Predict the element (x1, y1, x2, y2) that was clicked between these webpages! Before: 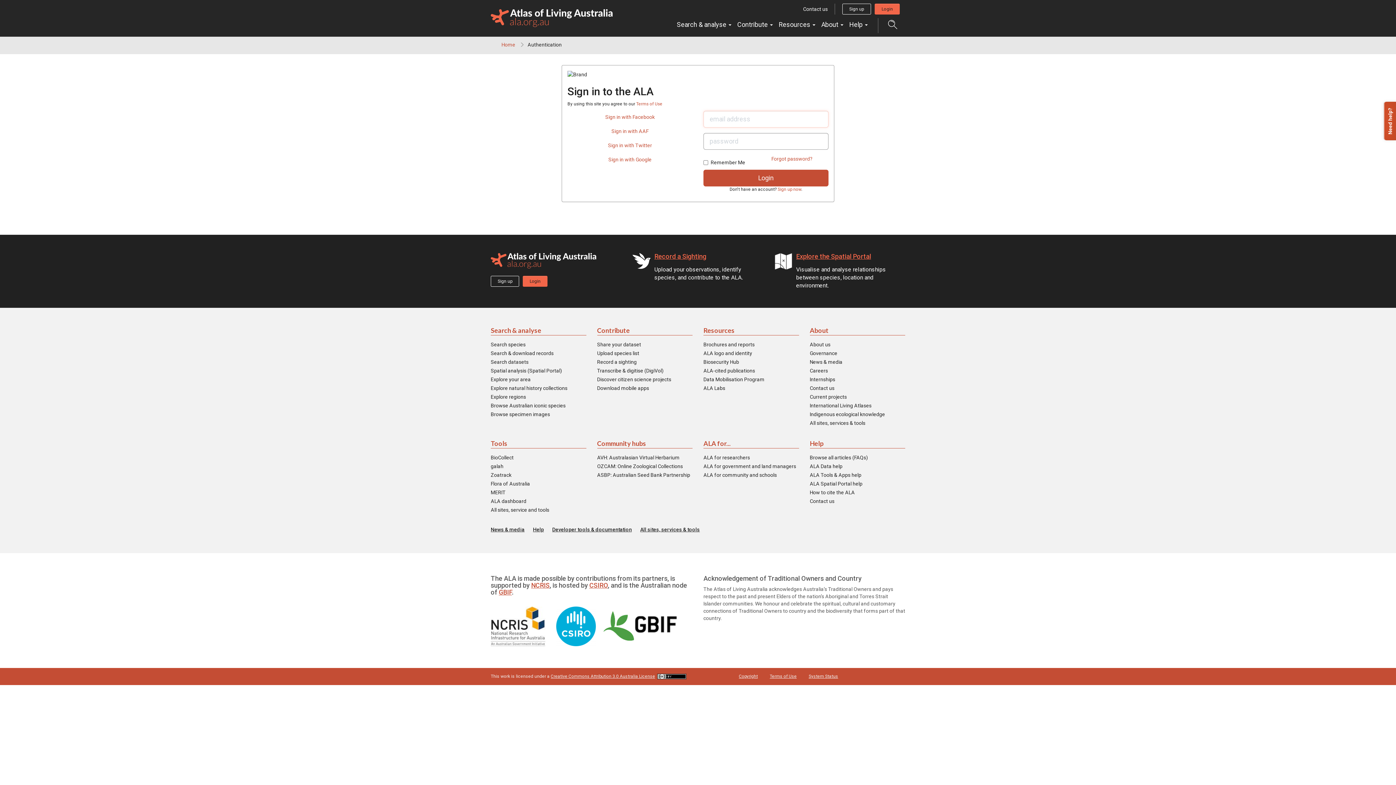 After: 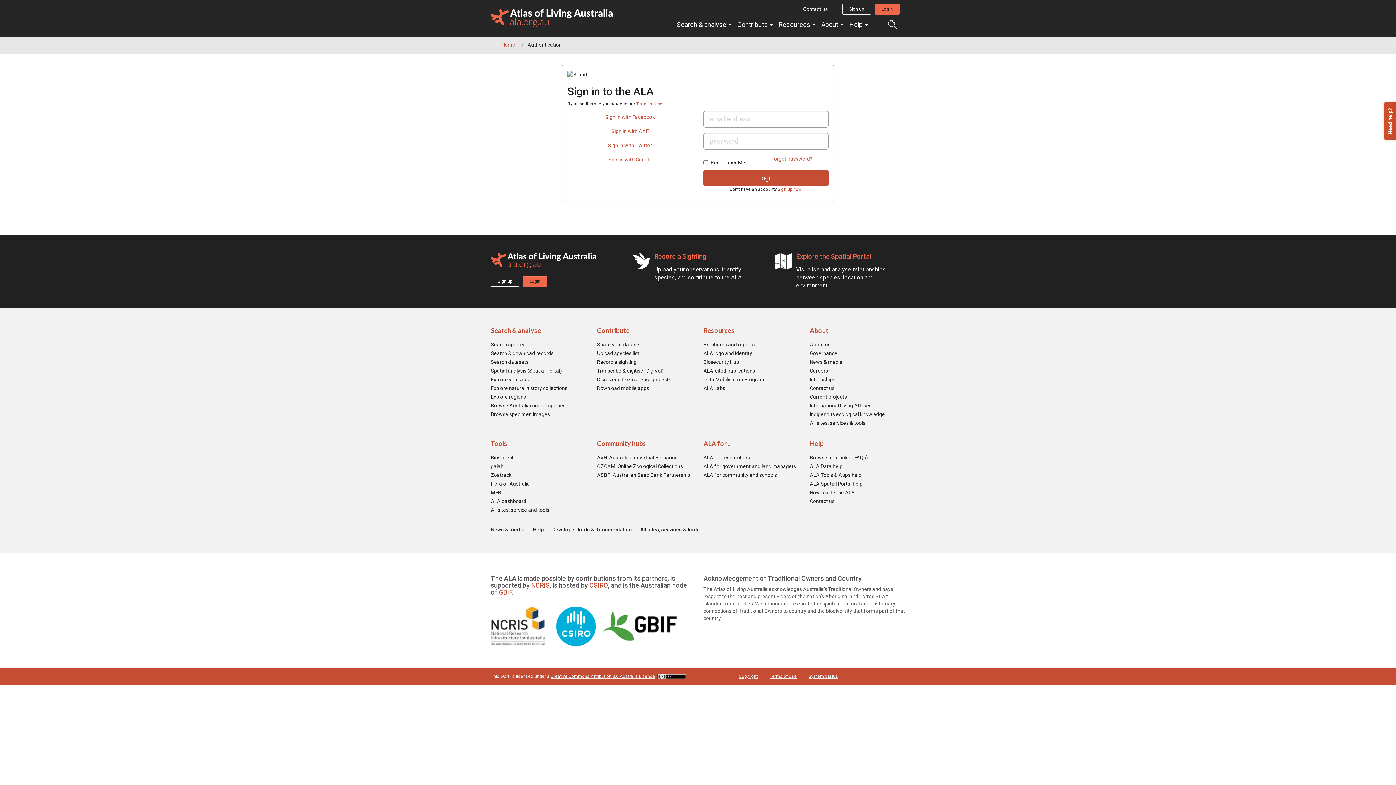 Action: label: Help bbox: (810, 439, 905, 448)